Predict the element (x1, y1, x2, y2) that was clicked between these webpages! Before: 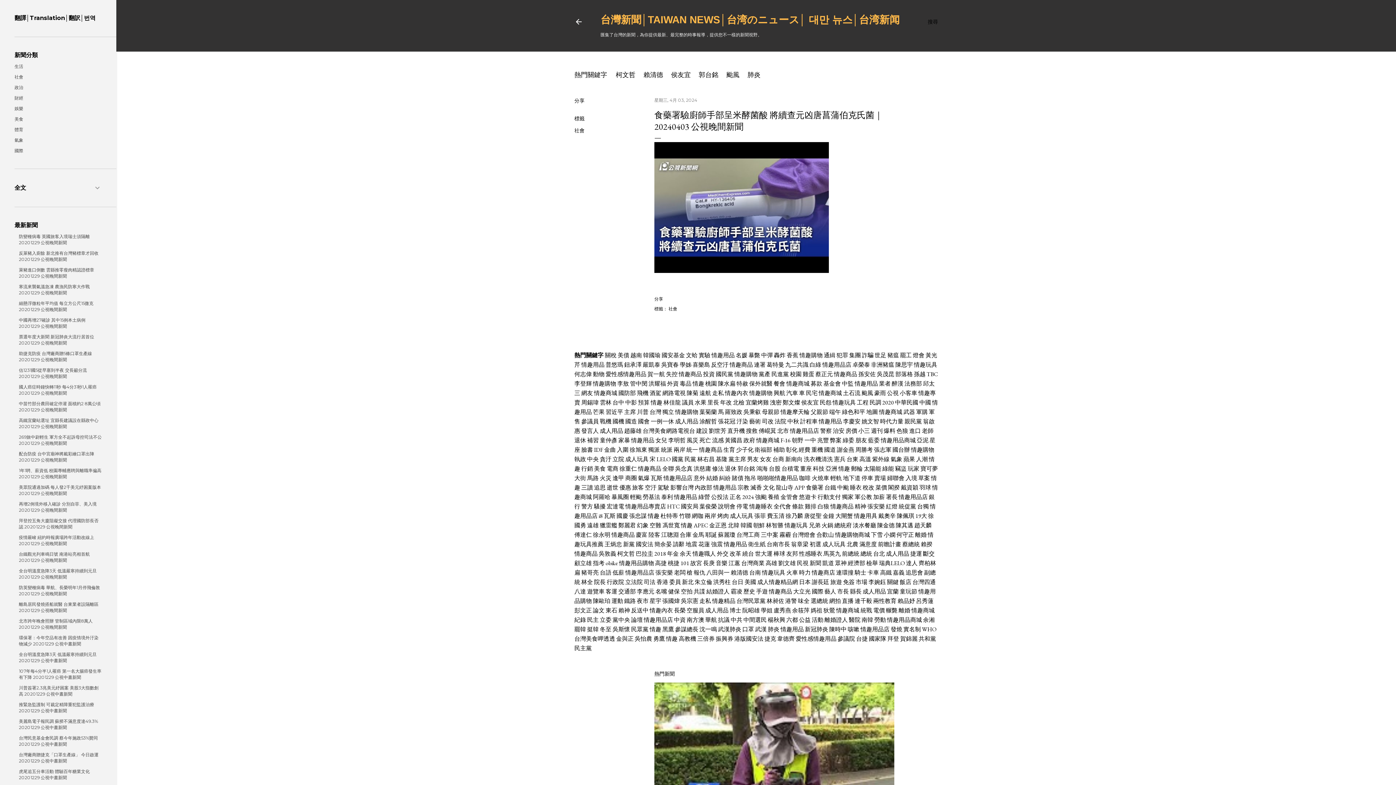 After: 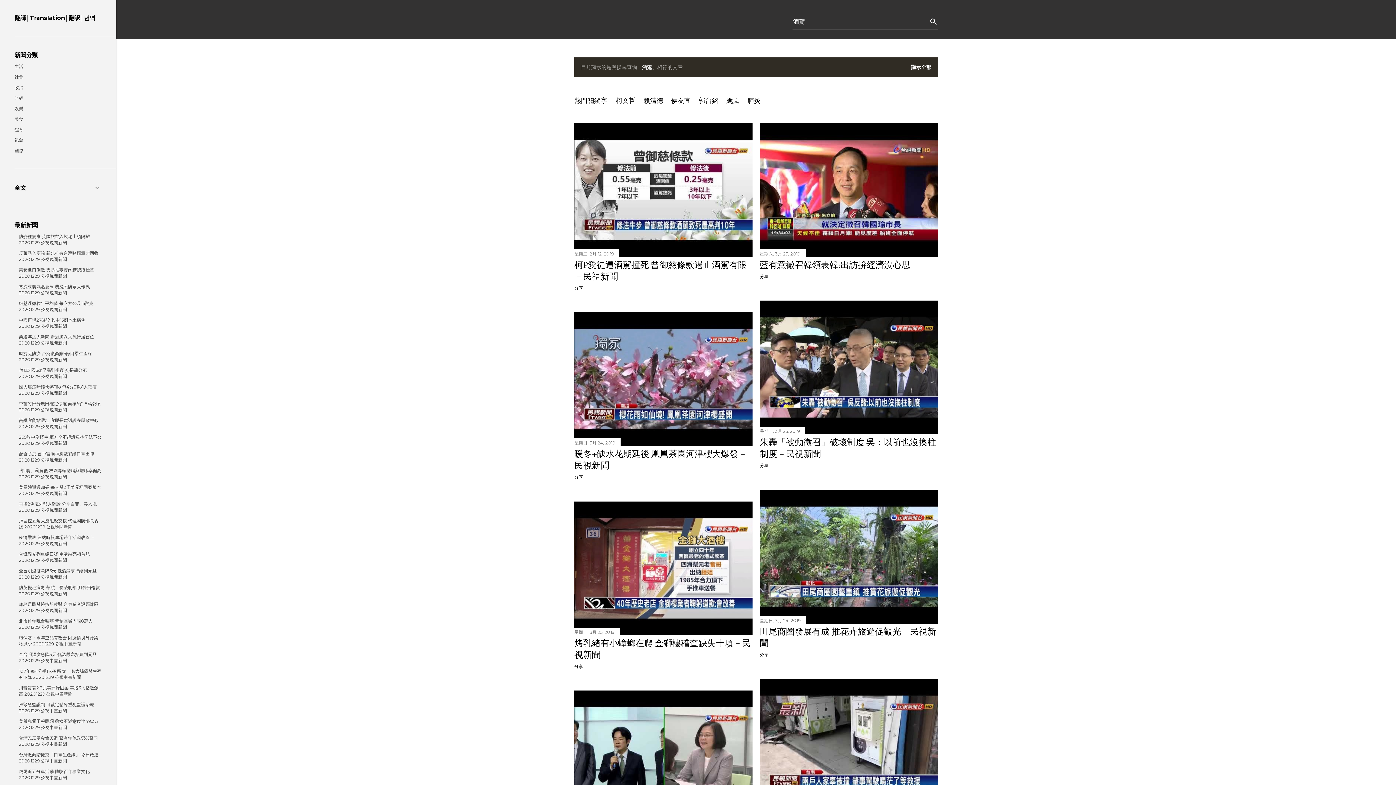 Action: bbox: (649, 389, 661, 397) label: 酒駕